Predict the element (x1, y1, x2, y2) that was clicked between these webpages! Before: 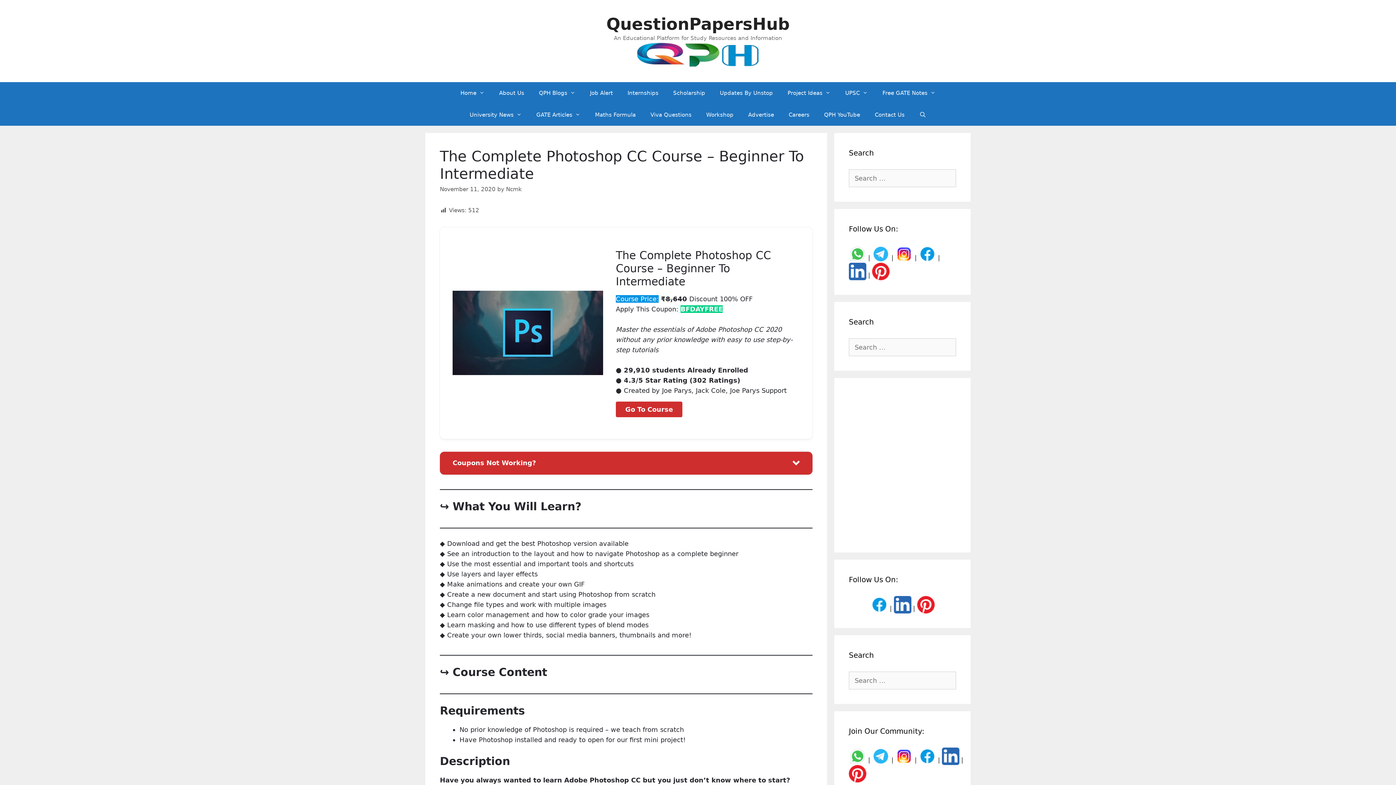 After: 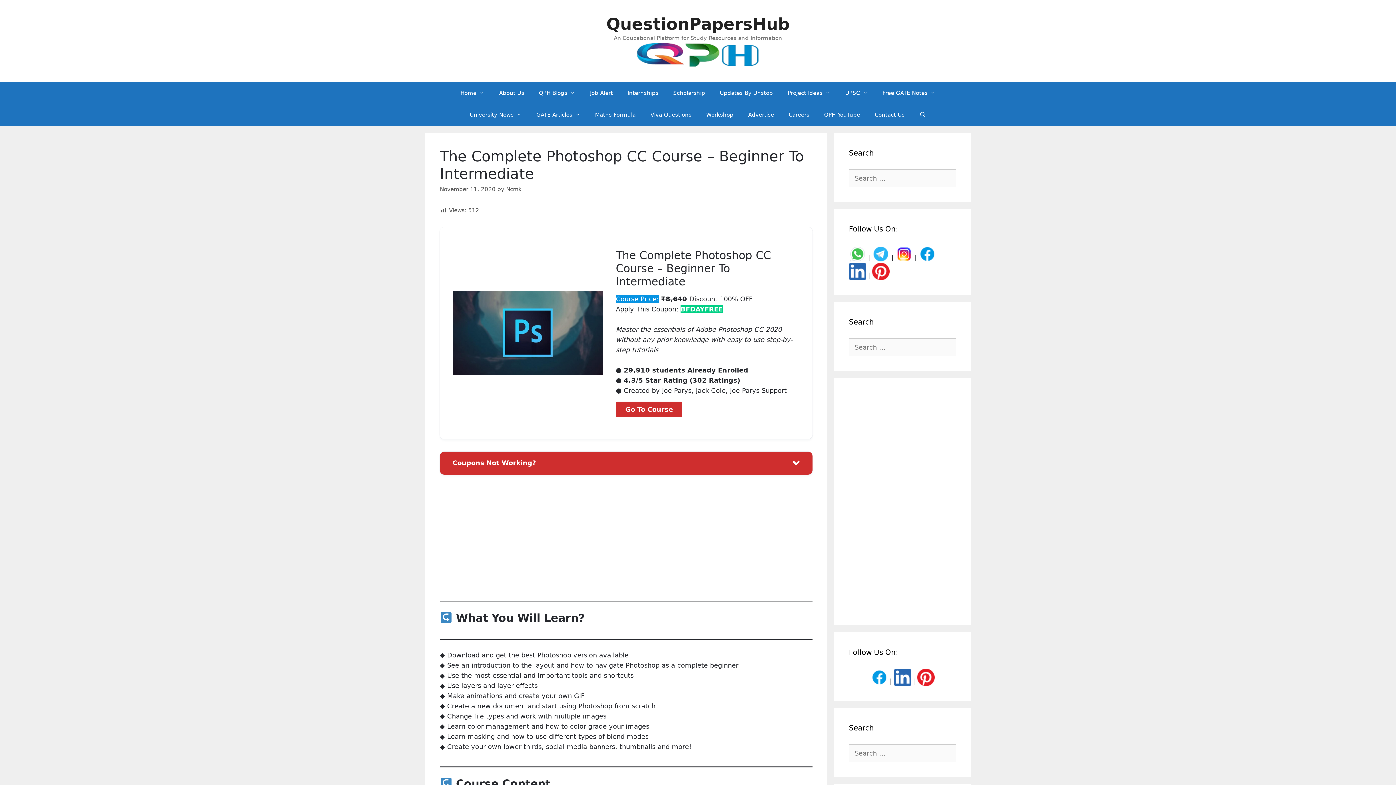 Action: bbox: (870, 596, 888, 613)